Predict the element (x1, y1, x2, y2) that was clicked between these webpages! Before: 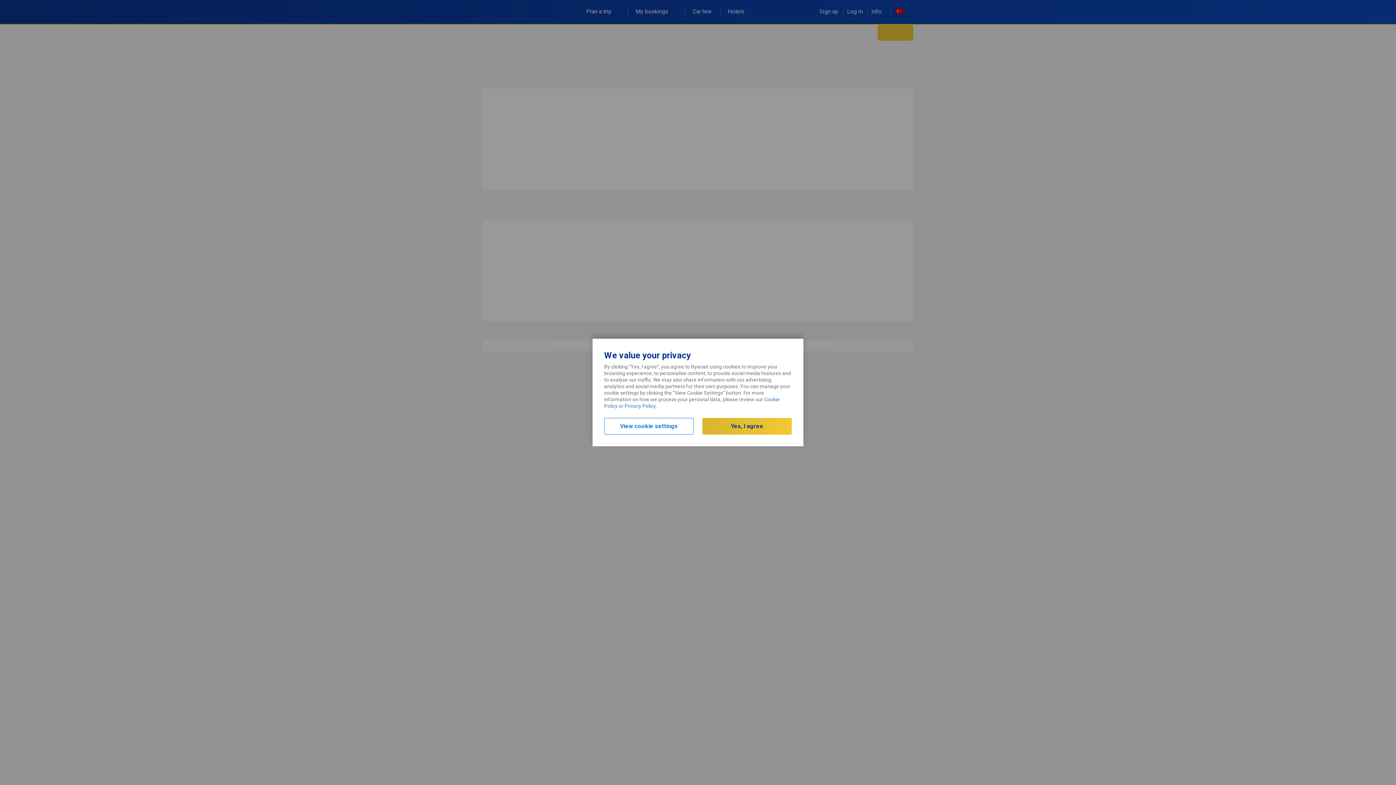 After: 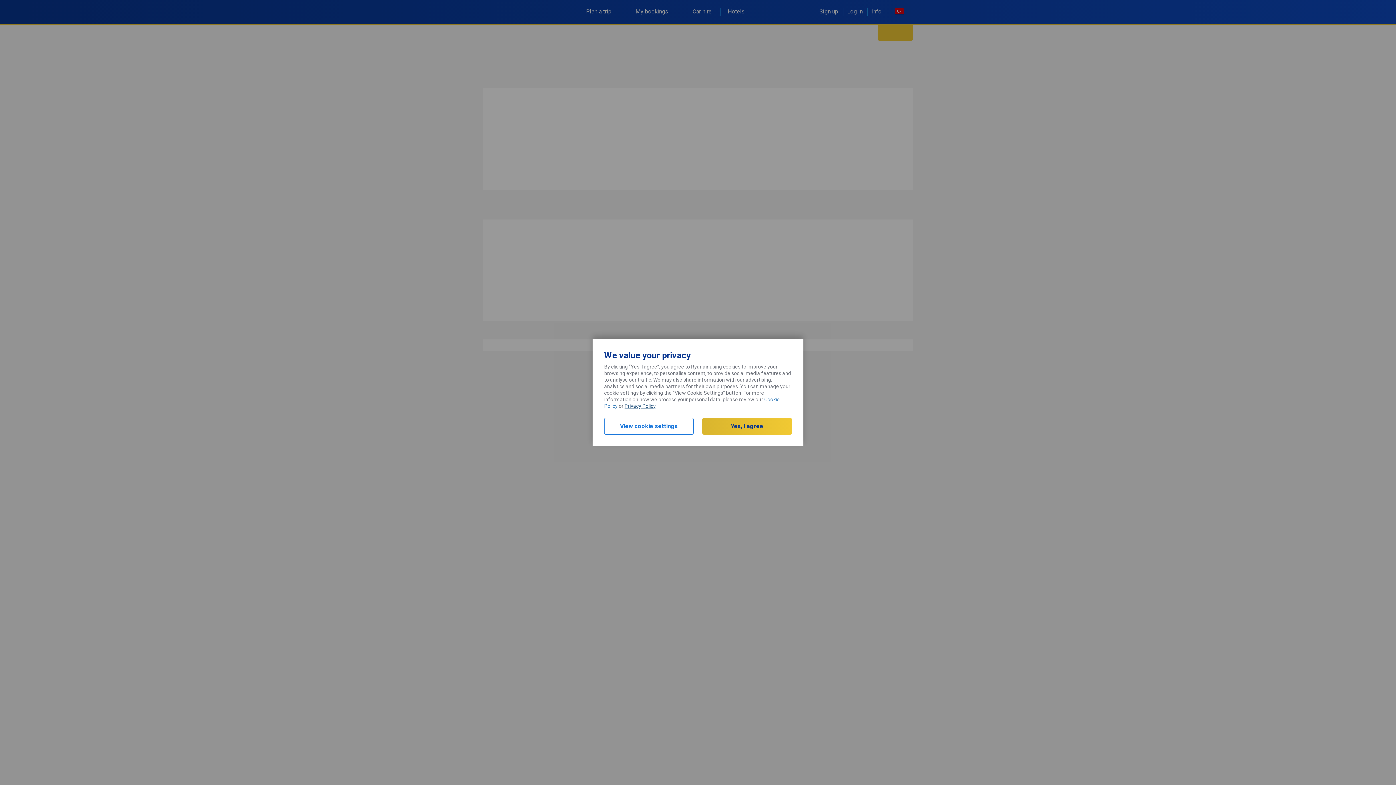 Action: label: Privacy Policy bbox: (624, 403, 655, 409)